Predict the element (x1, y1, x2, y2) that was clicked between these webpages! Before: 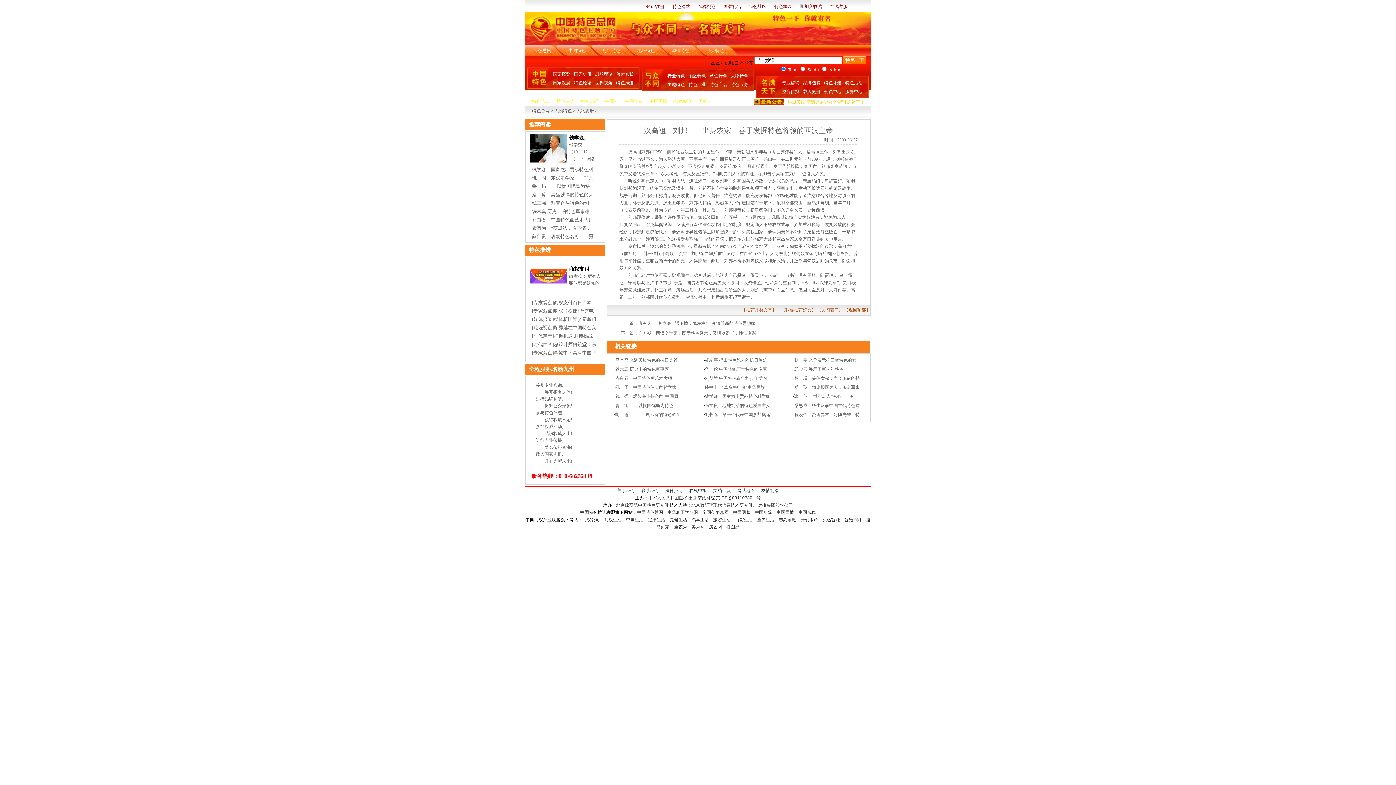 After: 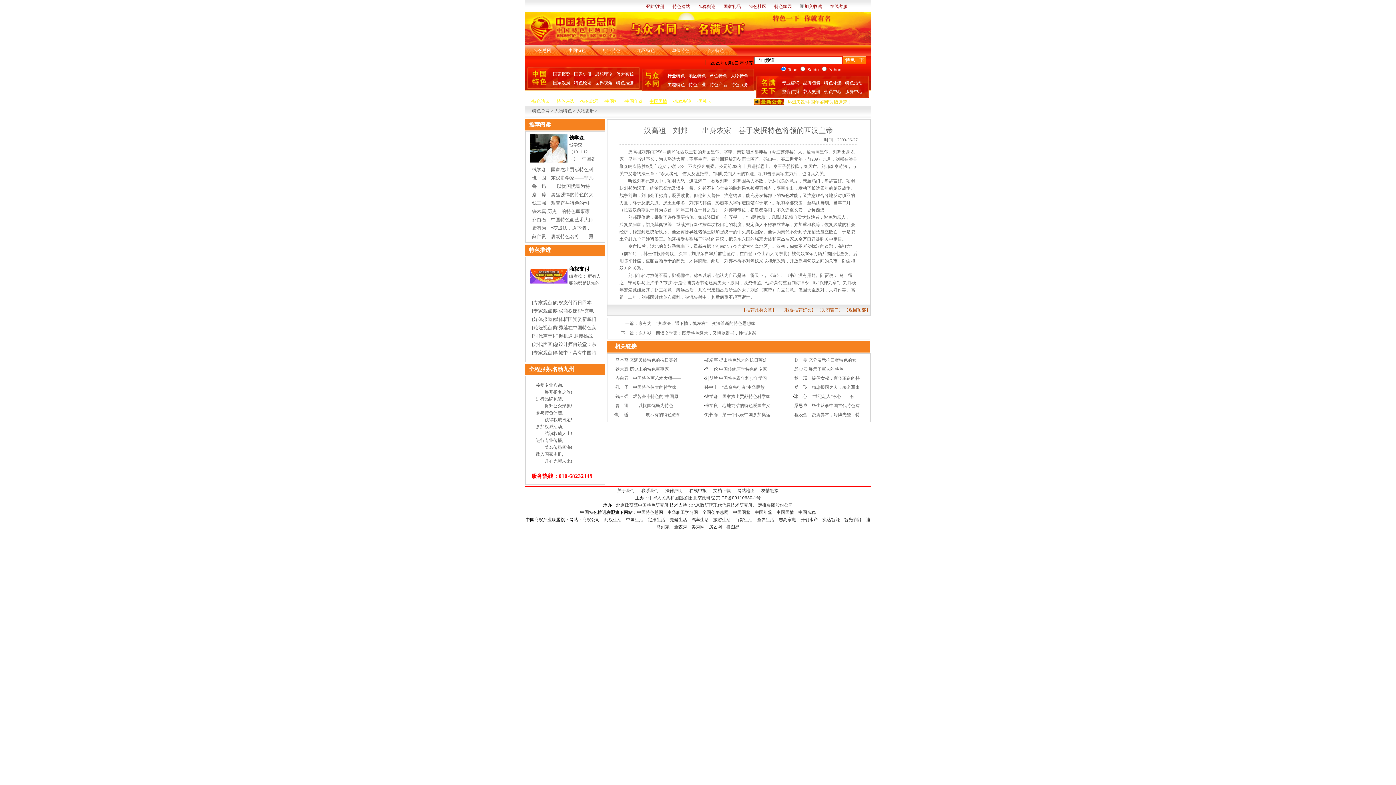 Action: label: 中国国情 bbox: (649, 98, 667, 104)